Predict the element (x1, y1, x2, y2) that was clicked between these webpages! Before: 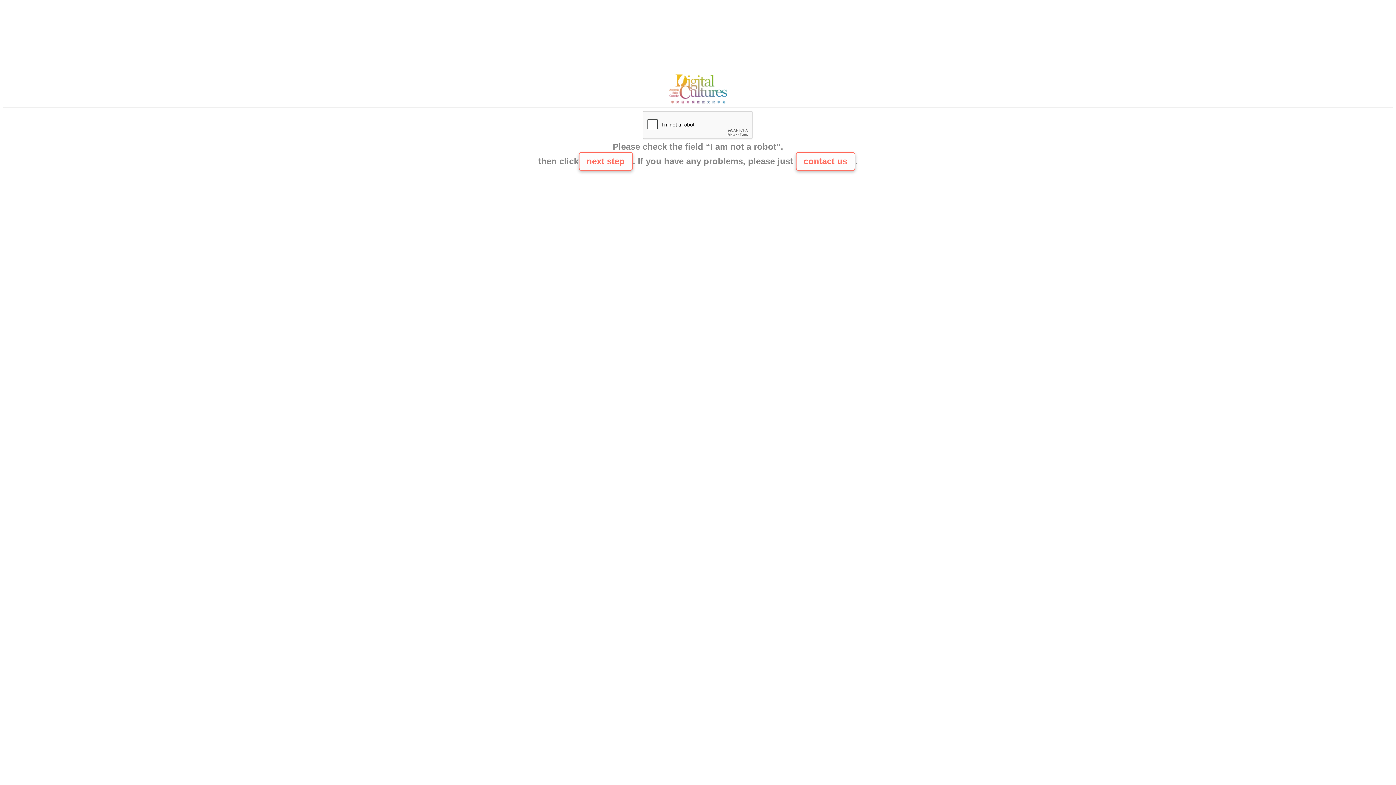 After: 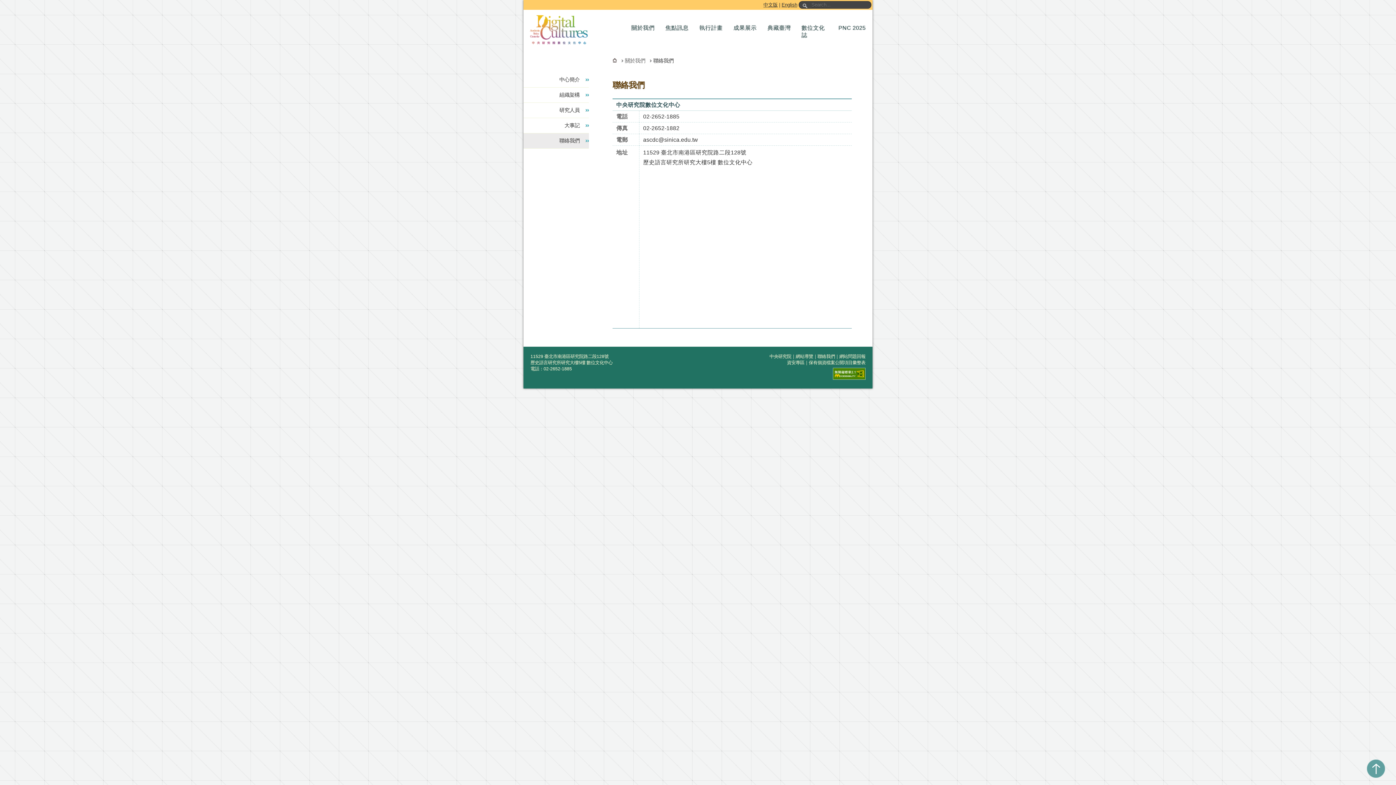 Action: bbox: (665, 100, 730, 106)